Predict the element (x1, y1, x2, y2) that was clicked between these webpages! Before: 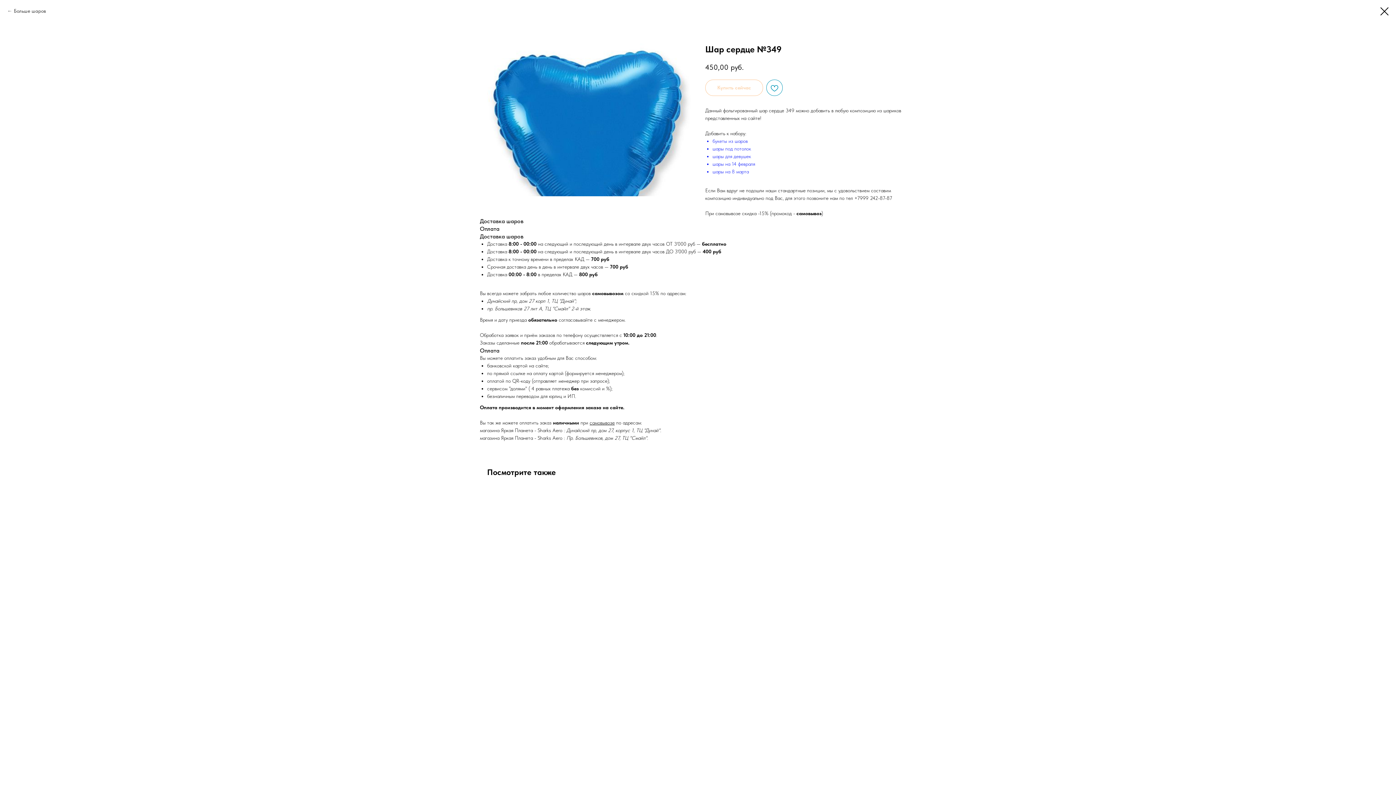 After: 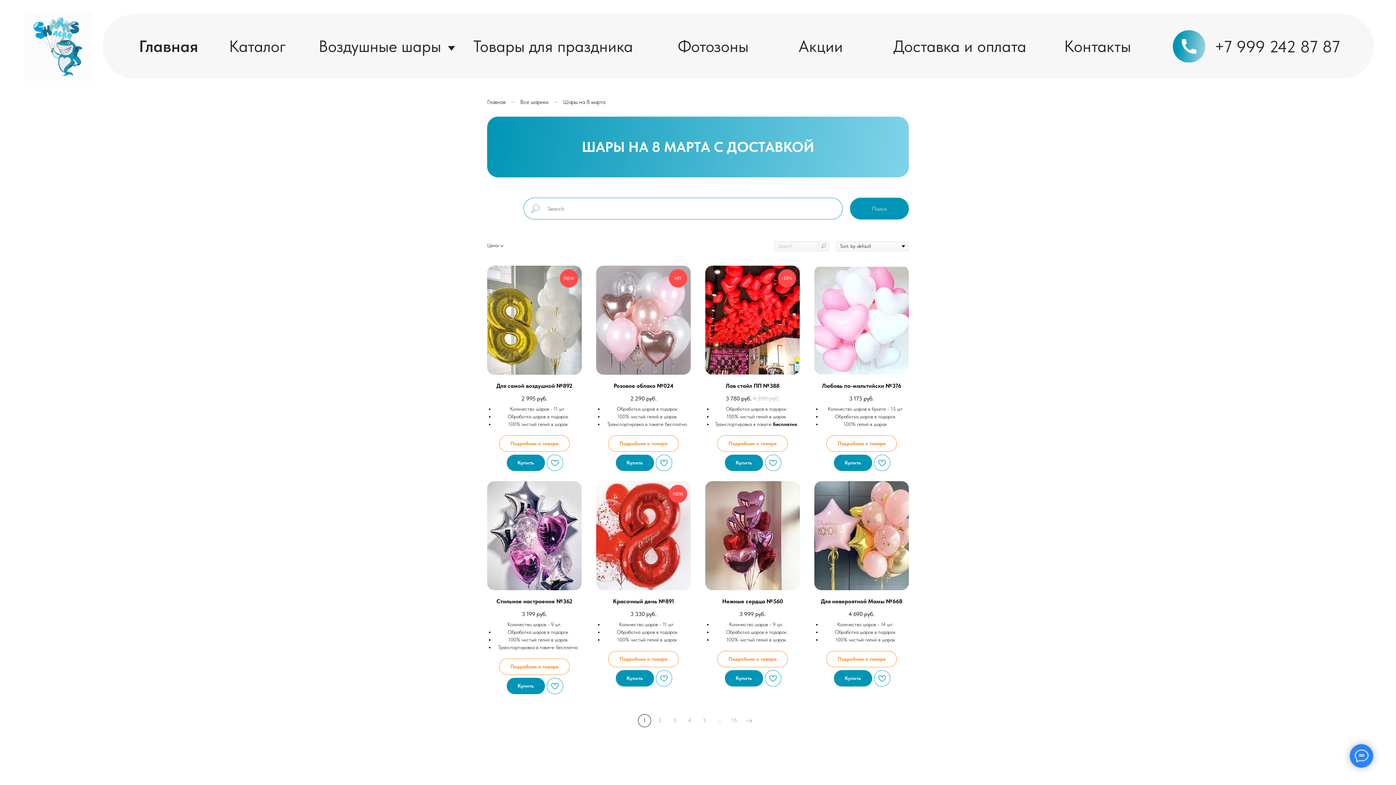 Action: bbox: (712, 168, 749, 174) label: шары на 8 марта